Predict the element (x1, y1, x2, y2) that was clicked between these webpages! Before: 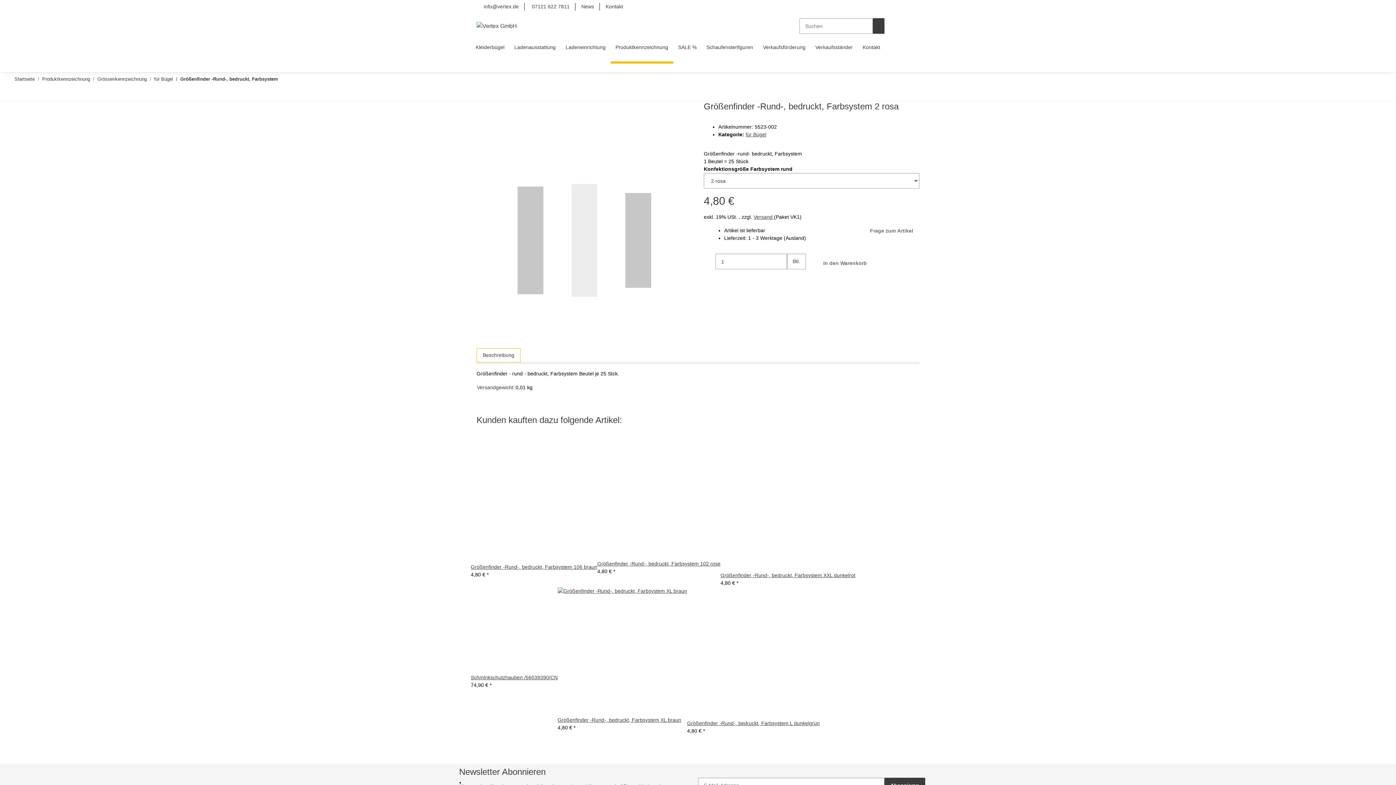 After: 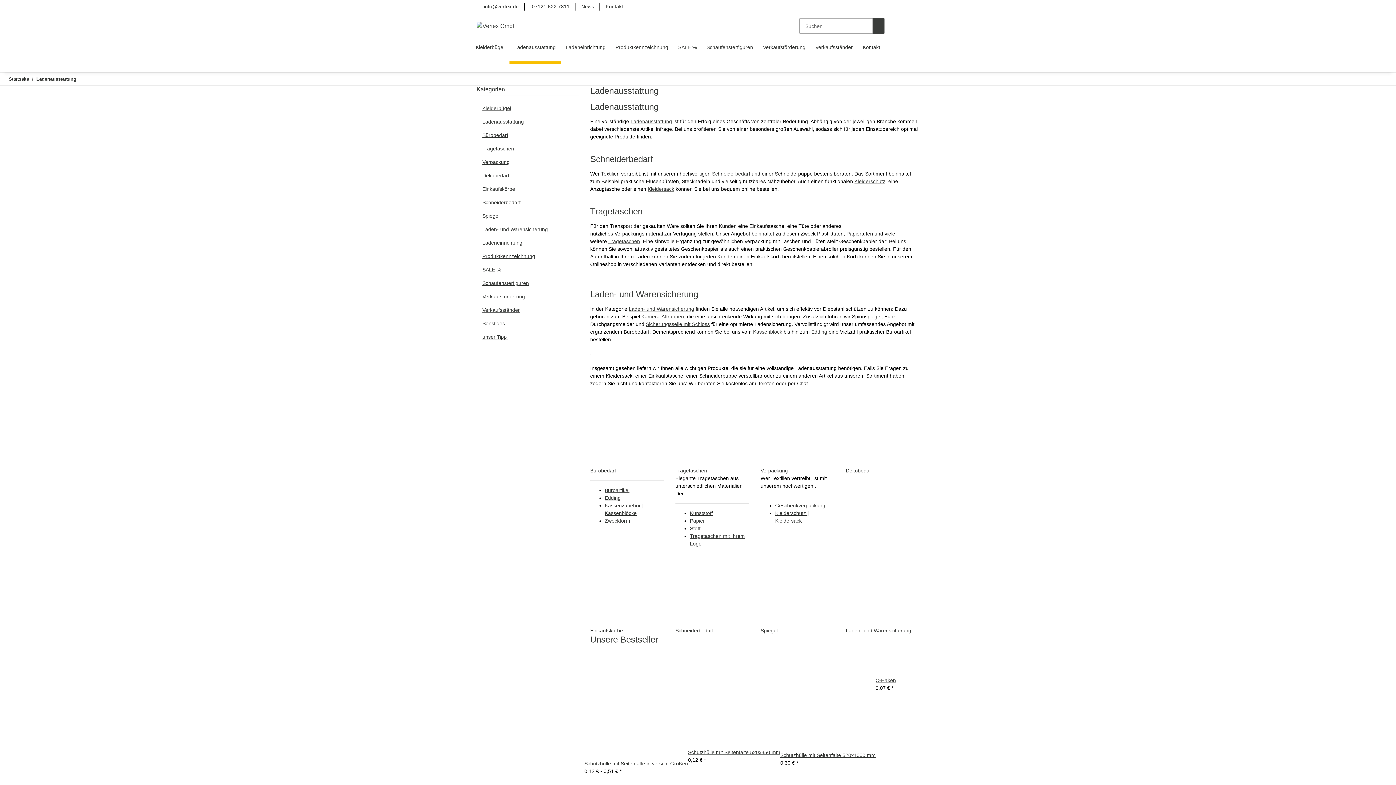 Action: bbox: (509, 38, 560, 63) label: Ladenausstattung